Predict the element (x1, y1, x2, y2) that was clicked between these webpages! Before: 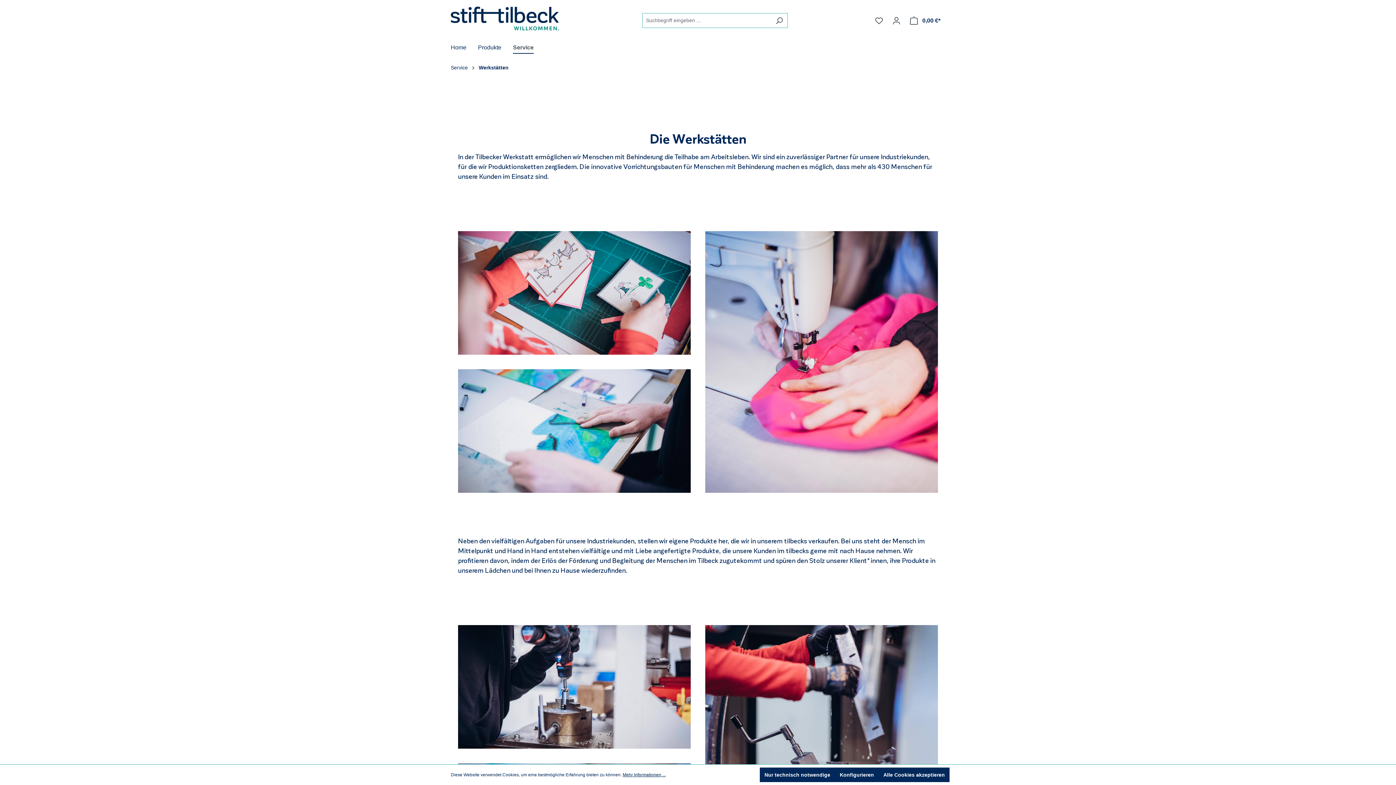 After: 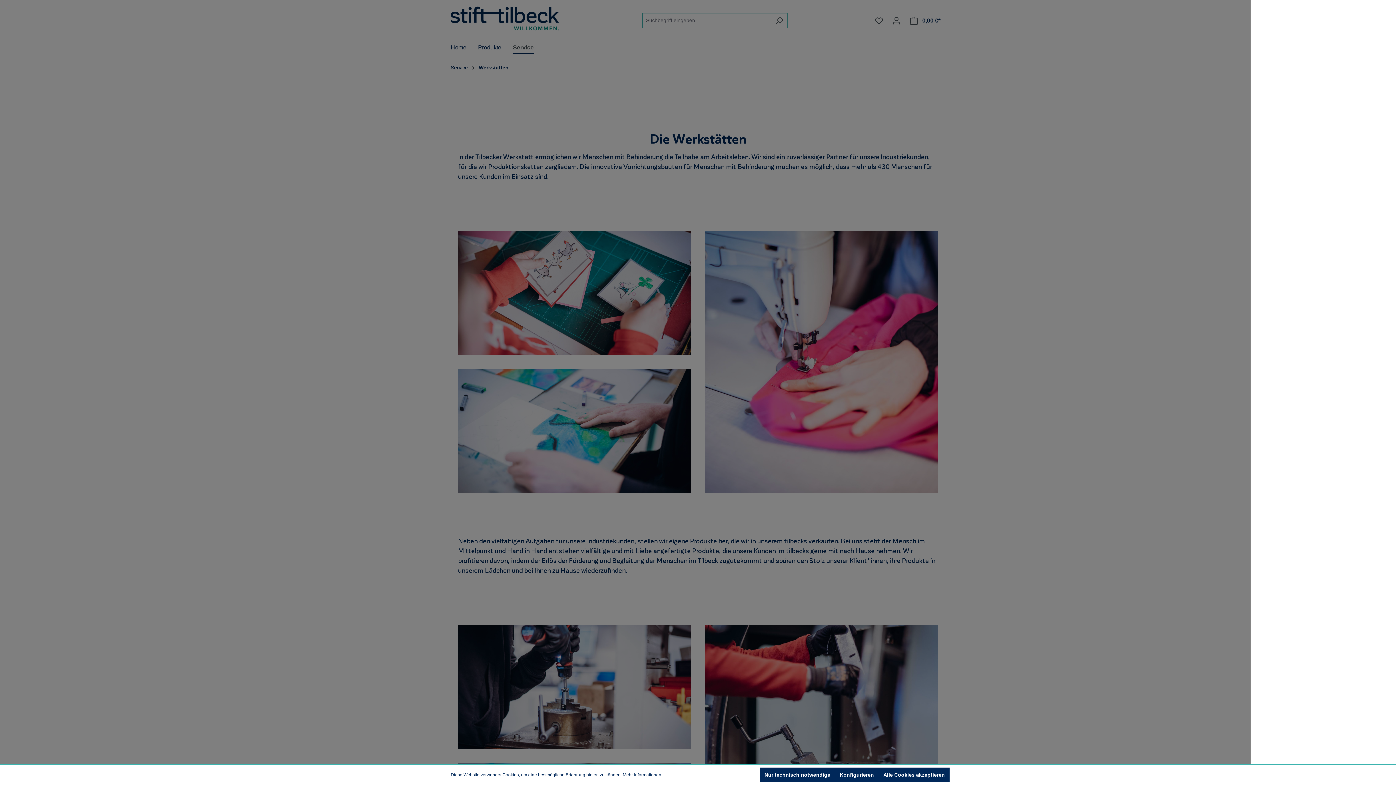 Action: bbox: (905, 13, 945, 27) label: Warenkorb